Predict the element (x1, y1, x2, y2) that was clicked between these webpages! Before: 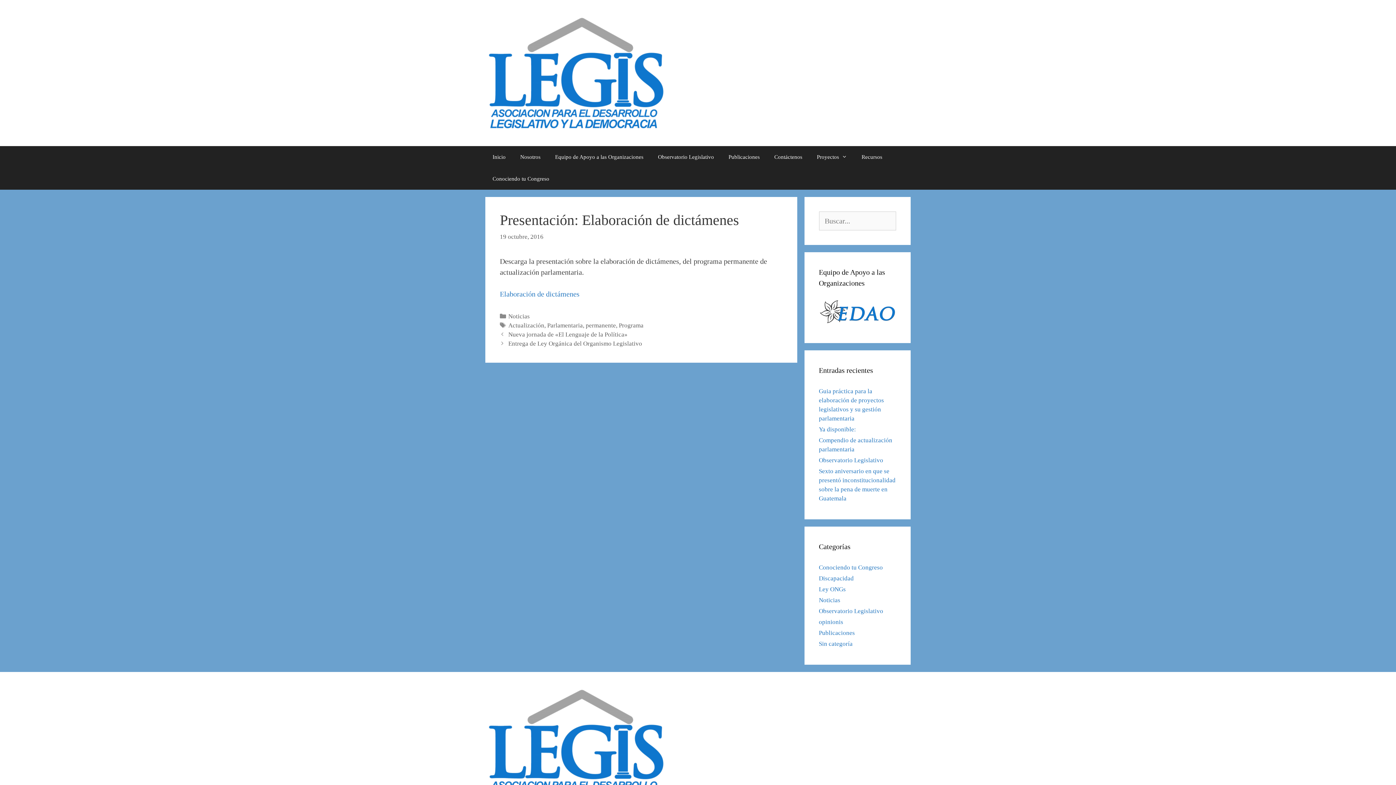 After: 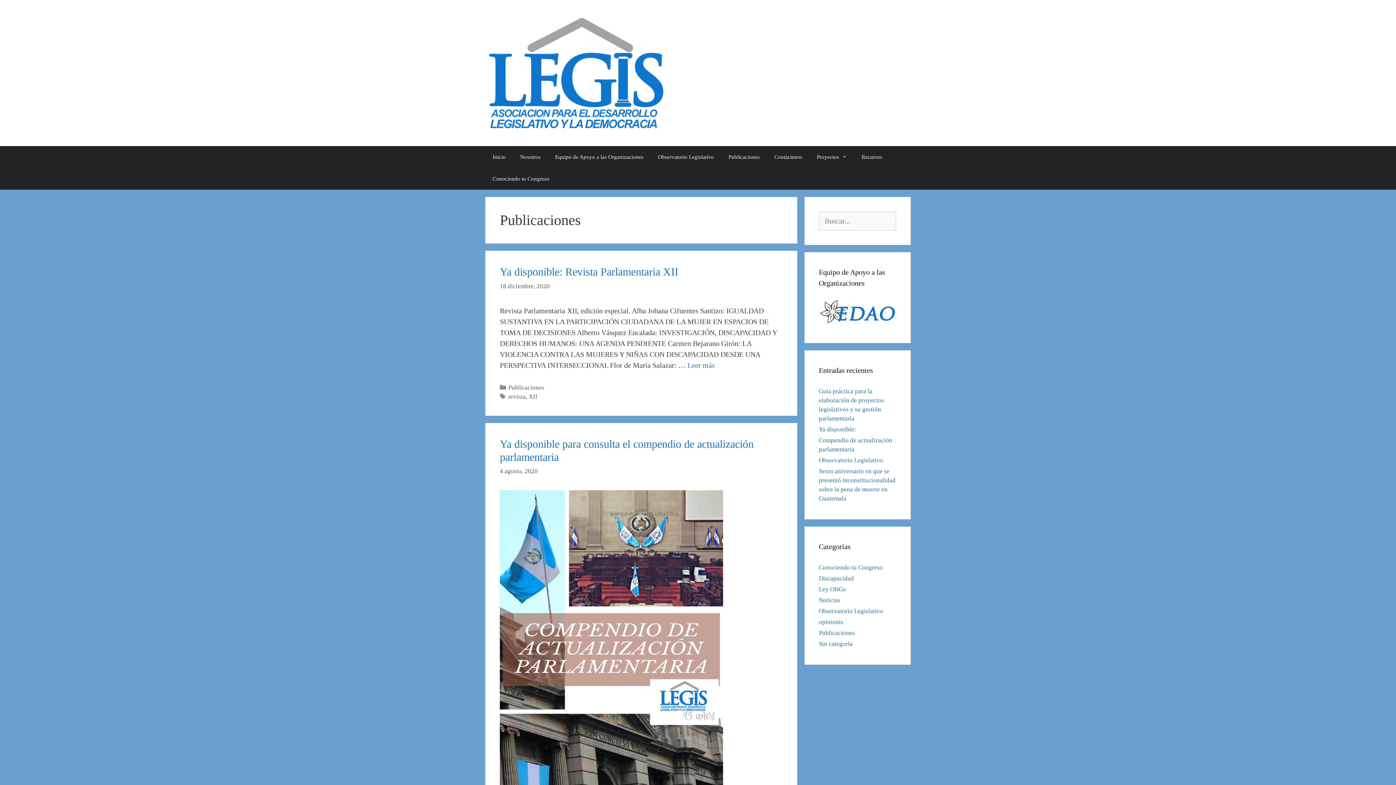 Action: bbox: (819, 629, 855, 636) label: Publicaciones